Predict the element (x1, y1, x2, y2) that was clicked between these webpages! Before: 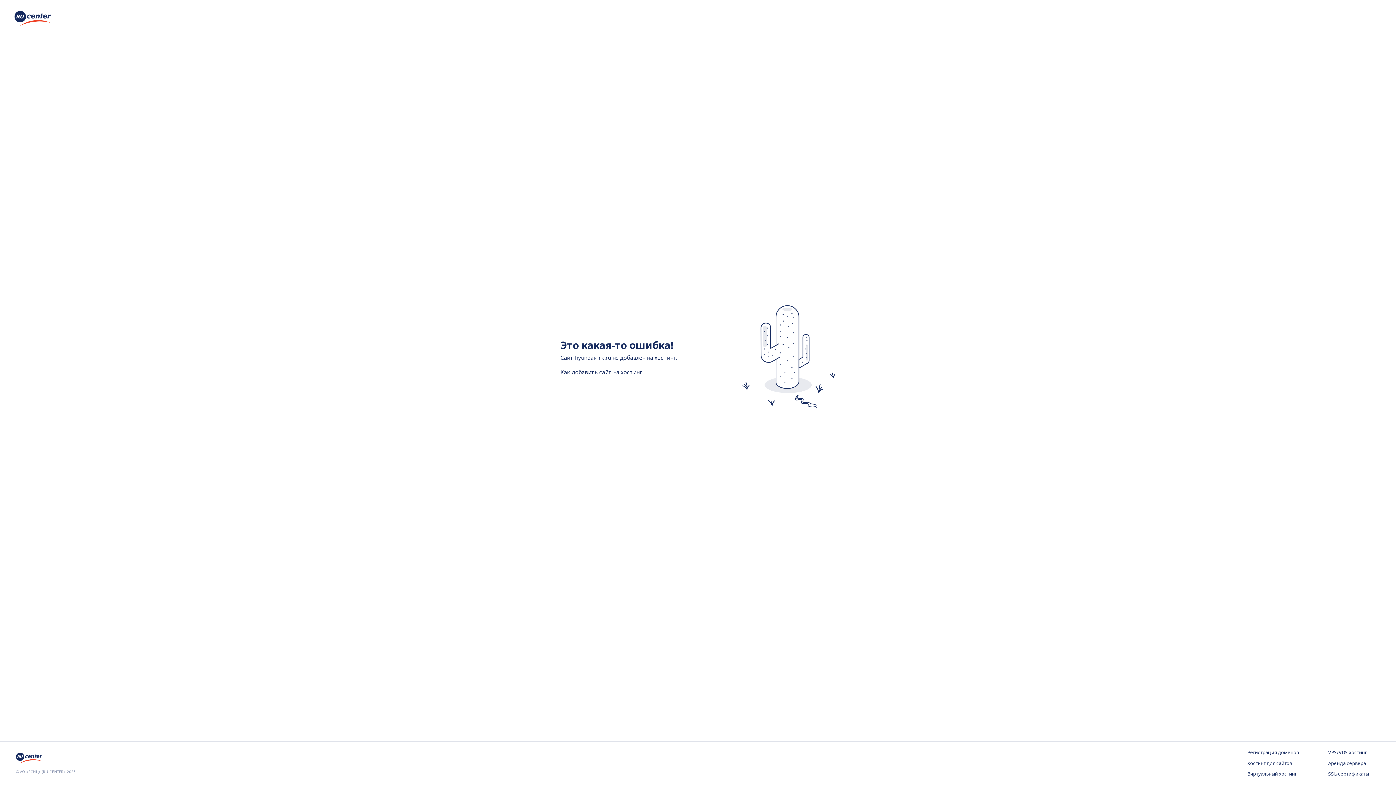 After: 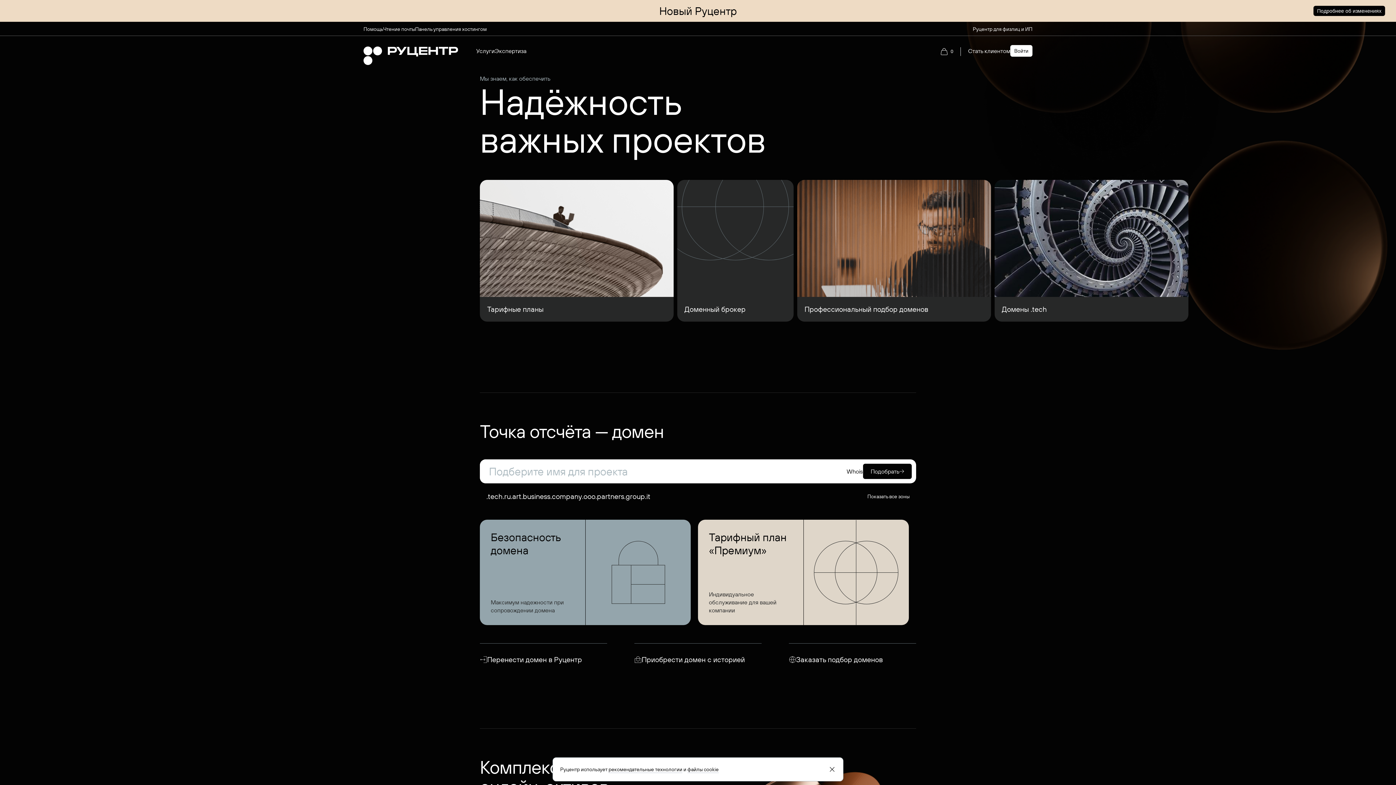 Action: bbox: (14, 20, 50, 28)